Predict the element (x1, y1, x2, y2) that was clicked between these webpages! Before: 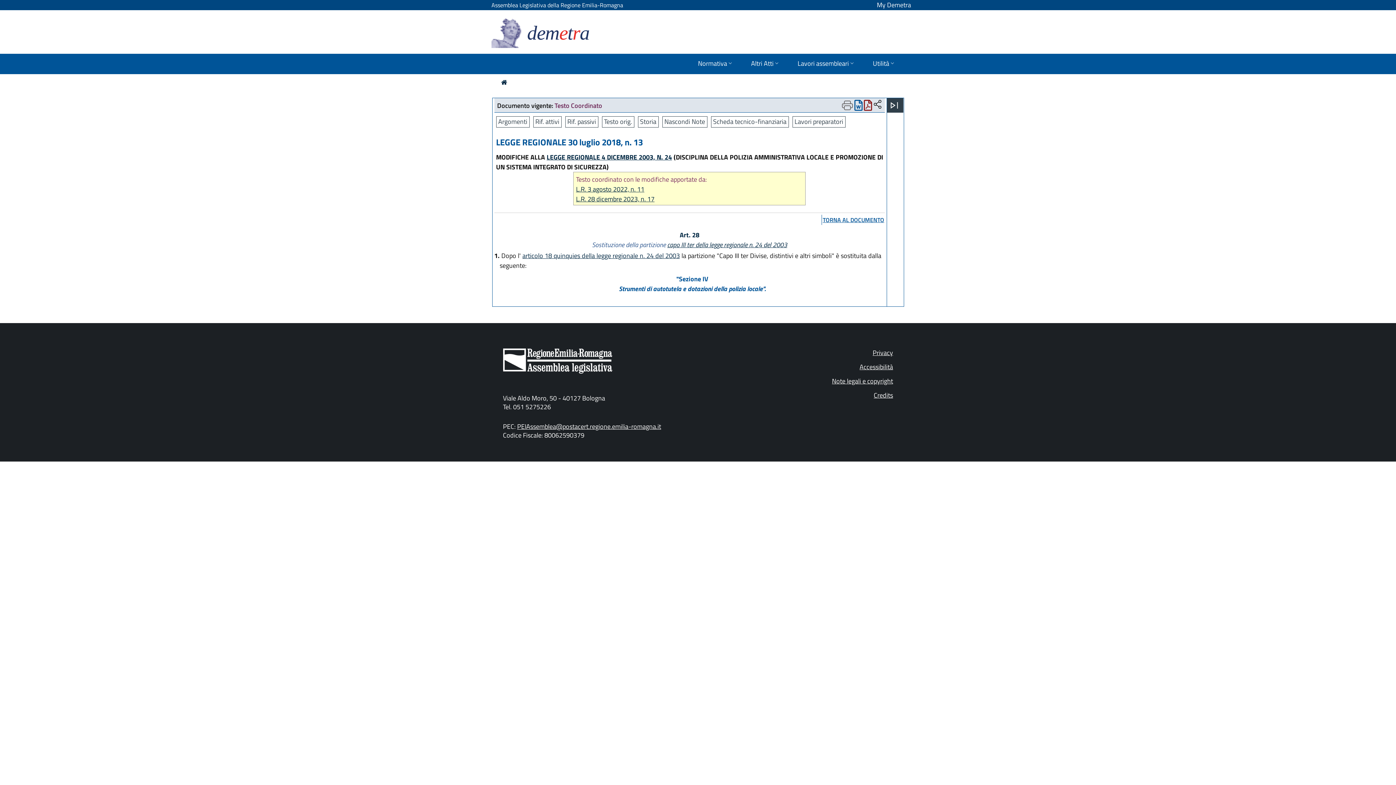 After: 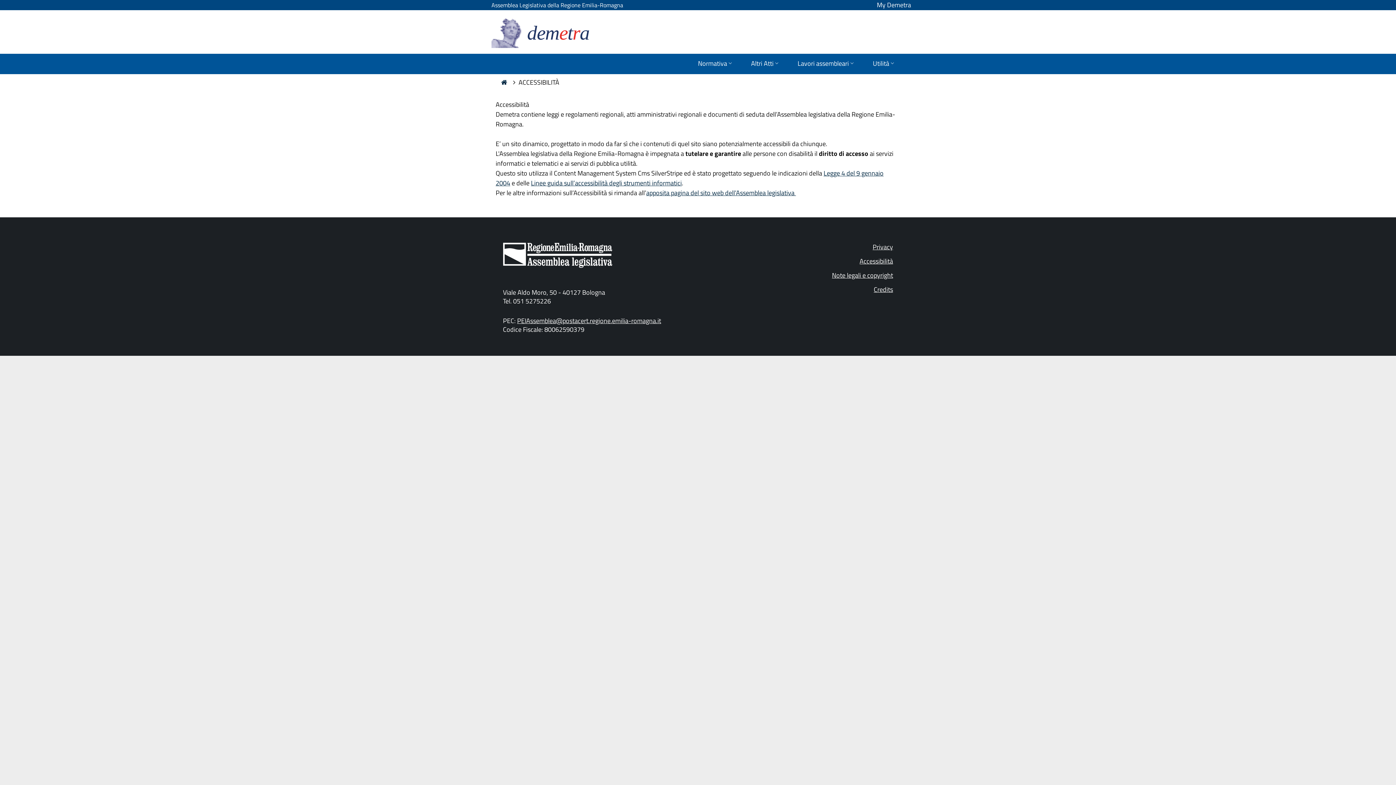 Action: bbox: (859, 362, 893, 372) label: Accessibilità